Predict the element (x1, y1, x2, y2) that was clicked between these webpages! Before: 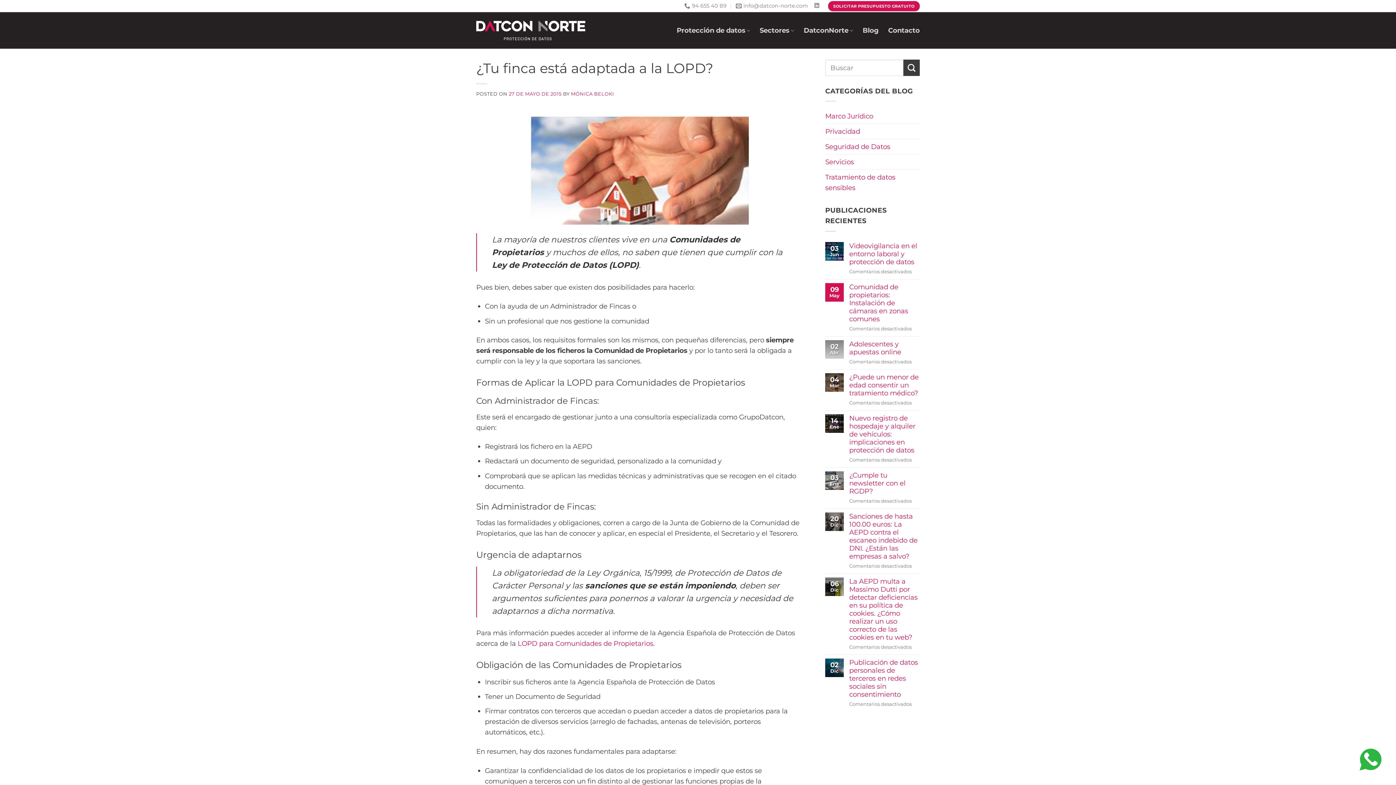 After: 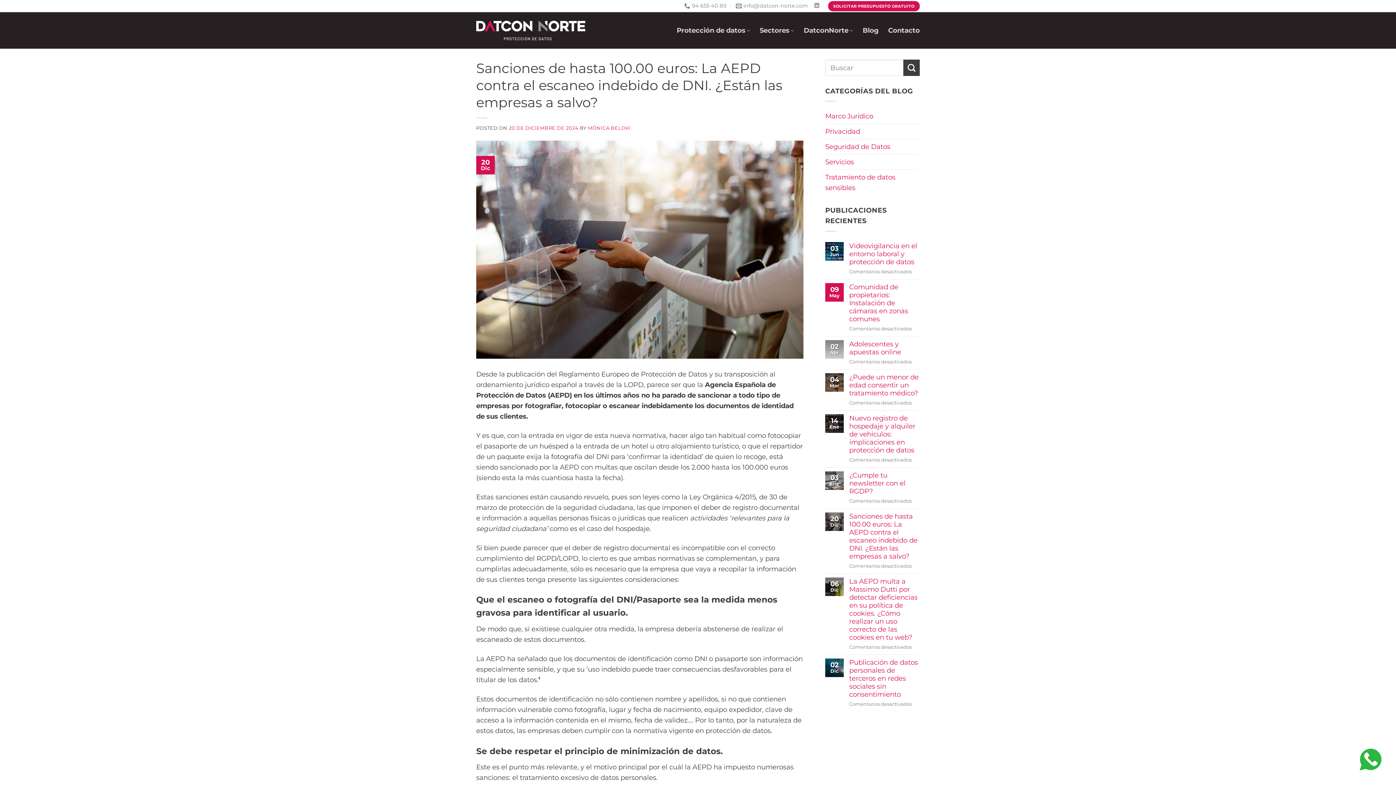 Action: bbox: (849, 512, 920, 560) label: Sanciones de hasta 100.00 euros: La AEPD contra el escaneo indebido de DNI. ¿Están las empresas a salvo?